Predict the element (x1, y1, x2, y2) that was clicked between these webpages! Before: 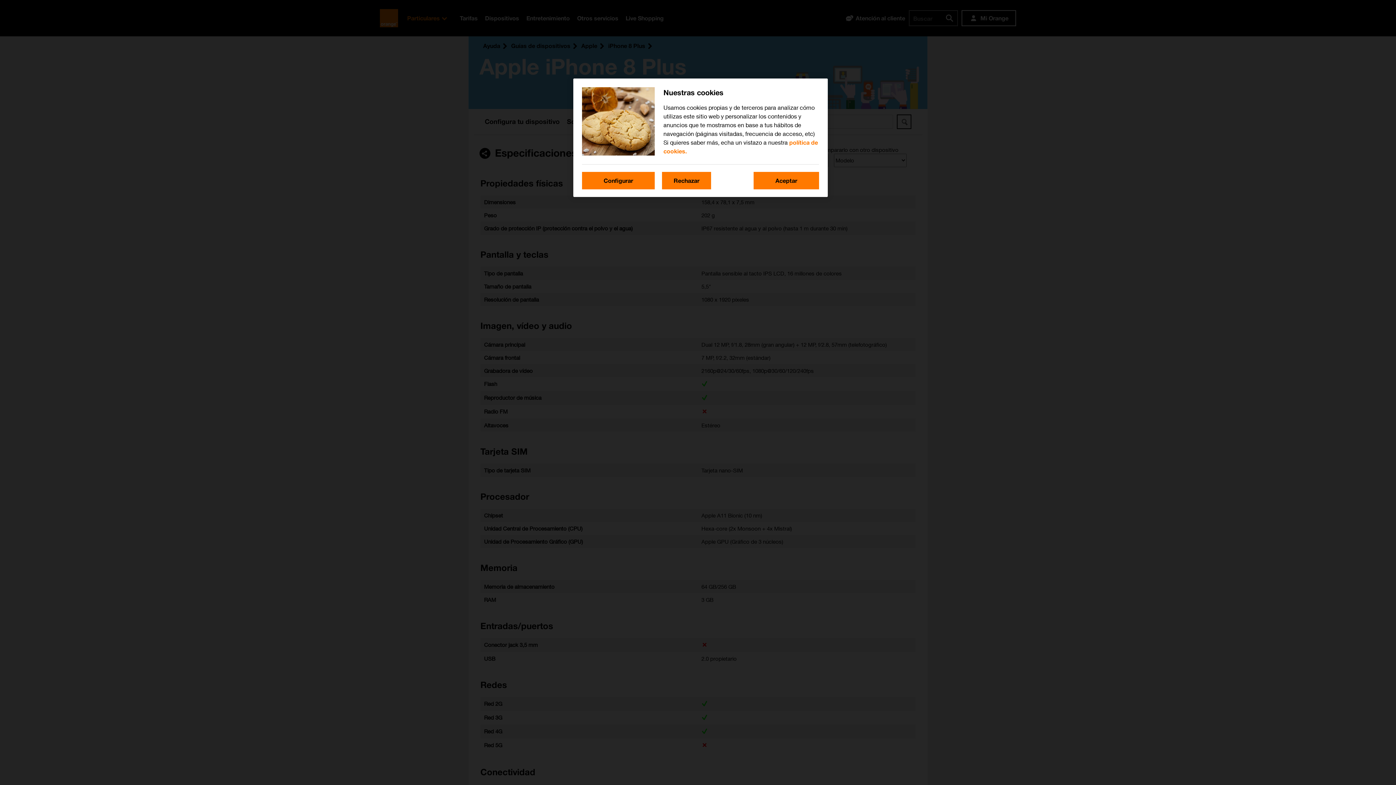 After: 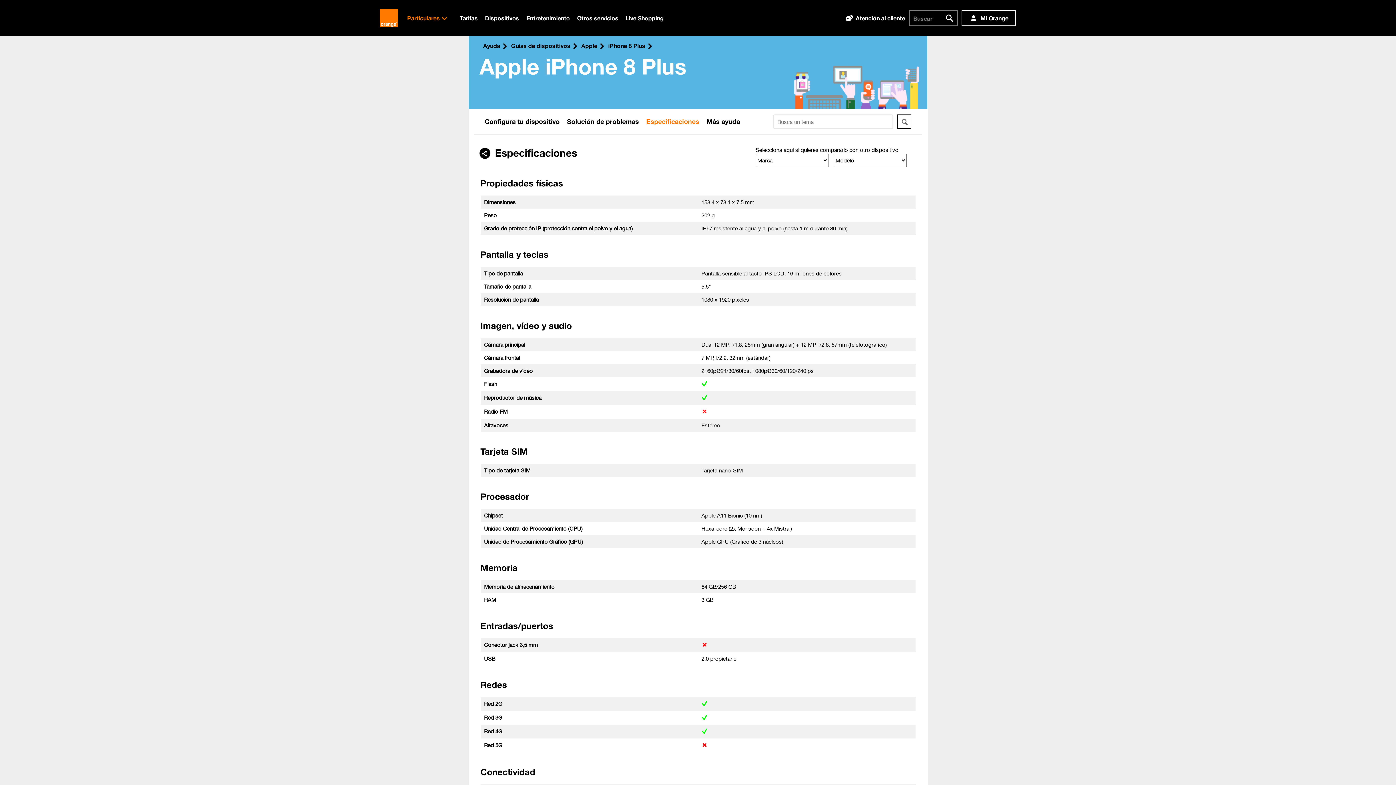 Action: bbox: (753, 172, 819, 189) label: Aceptar